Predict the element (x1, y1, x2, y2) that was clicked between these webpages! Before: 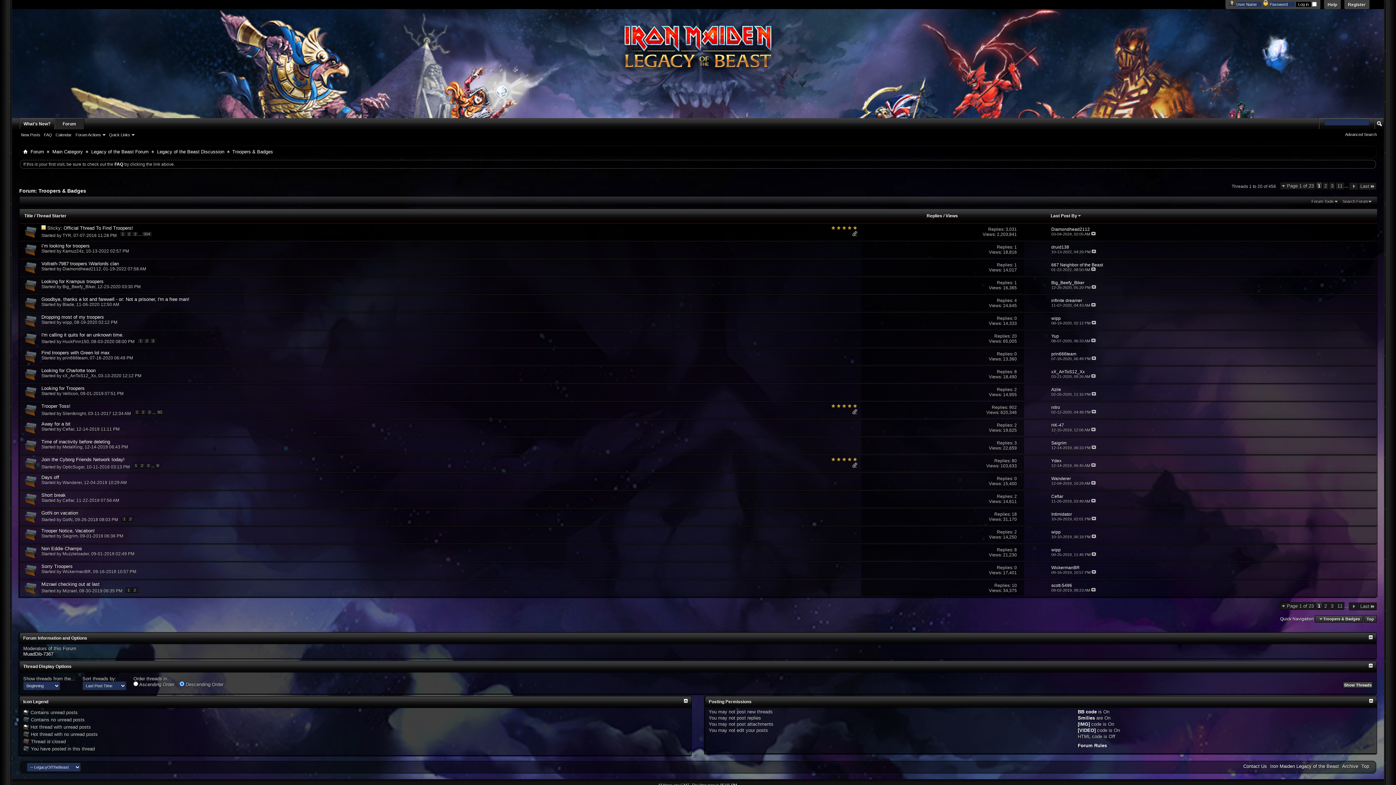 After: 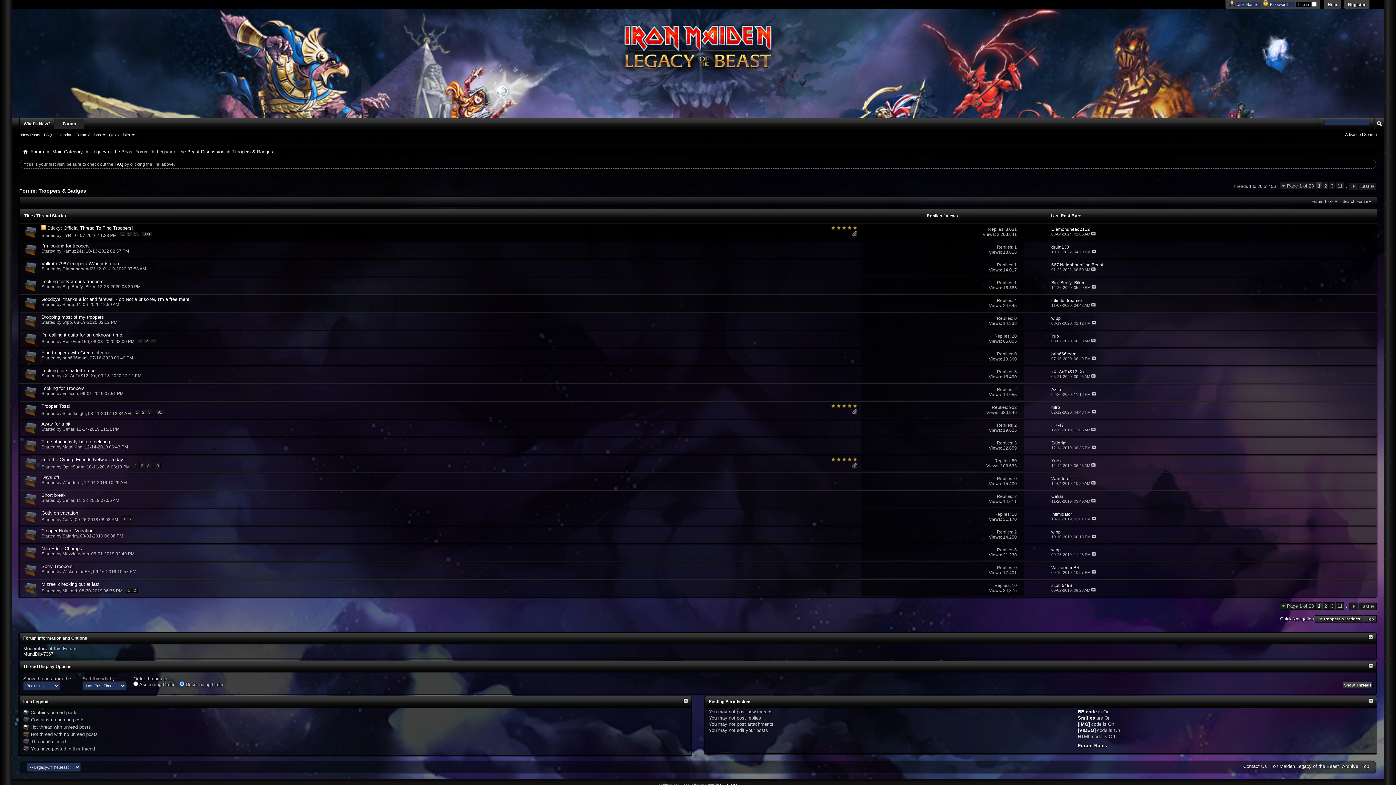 Action: bbox: (19, 294, 41, 311)